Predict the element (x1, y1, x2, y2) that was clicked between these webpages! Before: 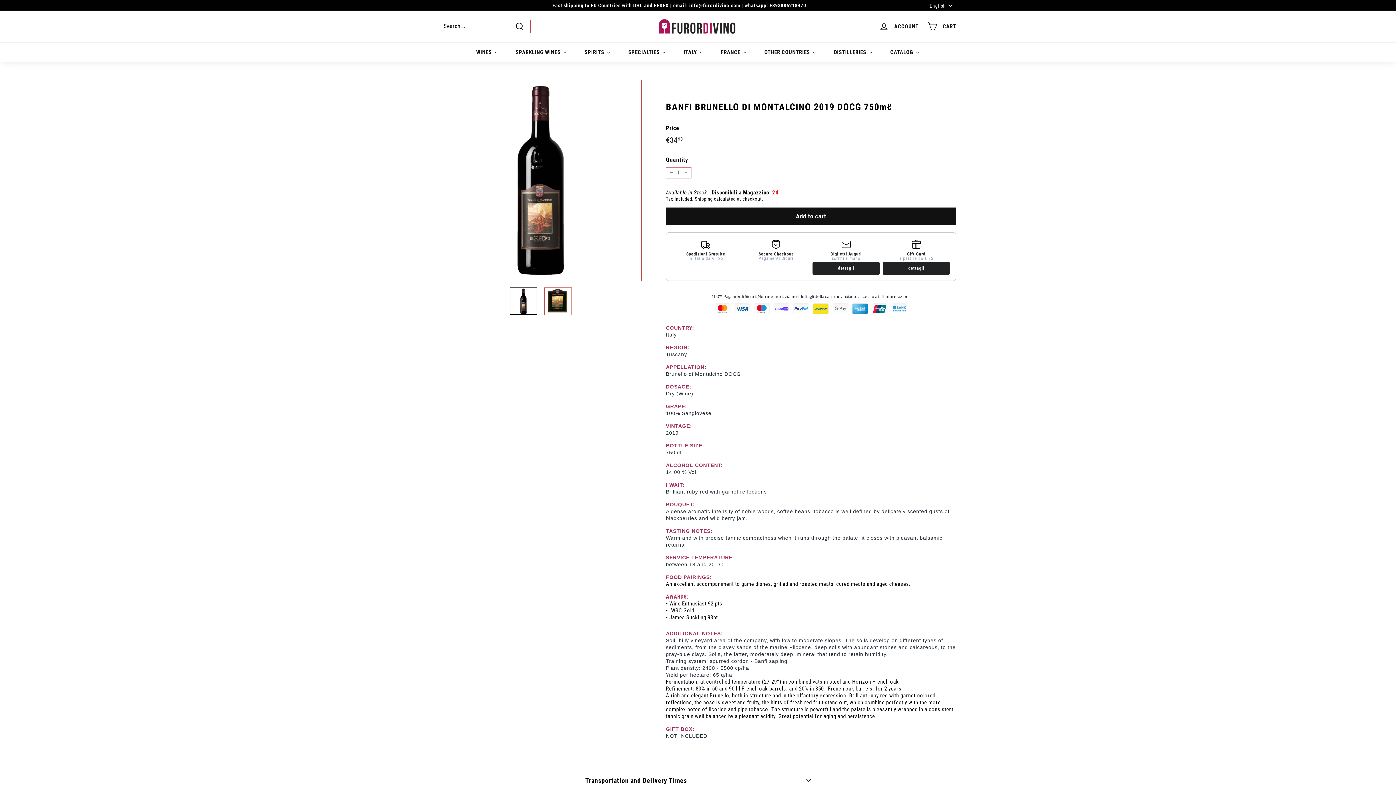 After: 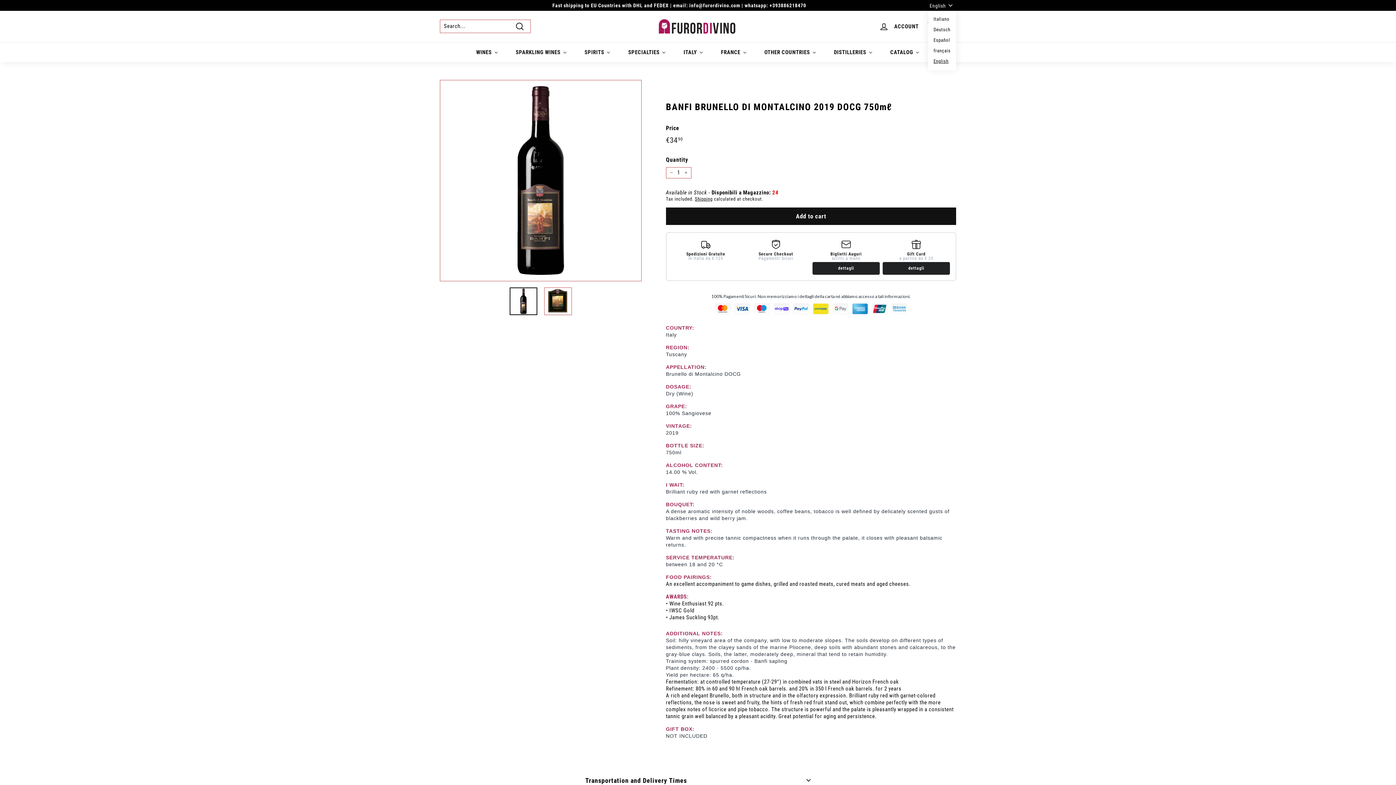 Action: bbox: (929, 0, 956, 10) label: English